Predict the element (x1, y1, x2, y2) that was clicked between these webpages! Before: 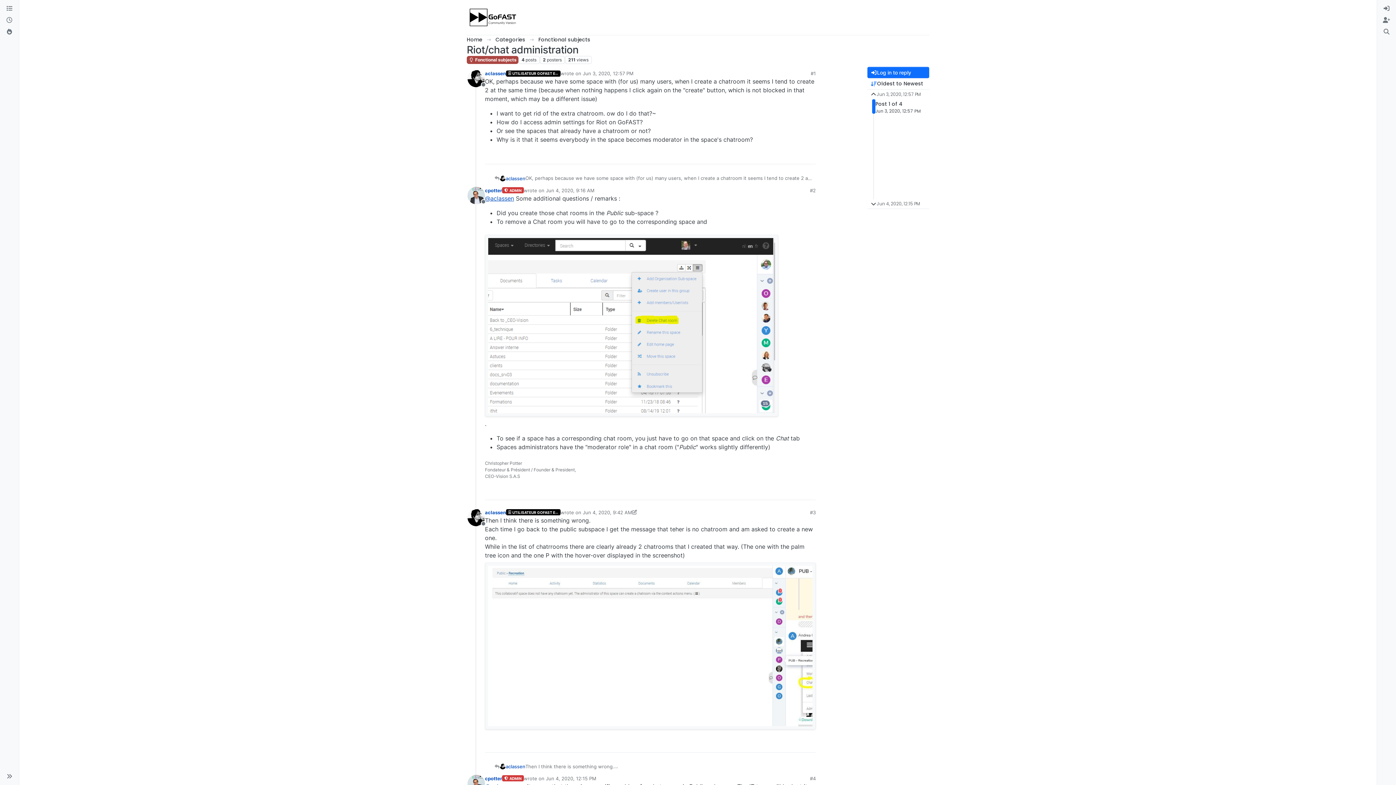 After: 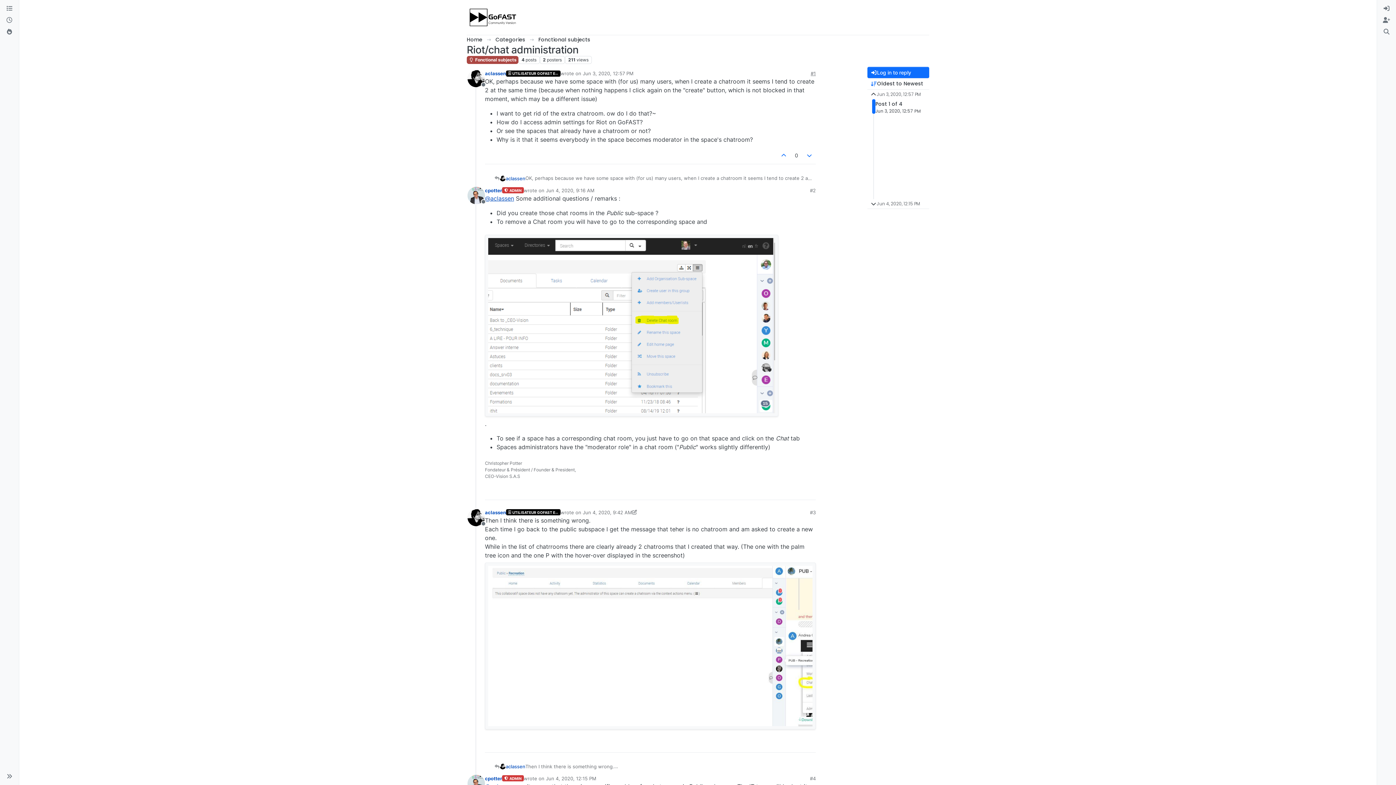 Action: bbox: (810, 69, 816, 77) label: #1